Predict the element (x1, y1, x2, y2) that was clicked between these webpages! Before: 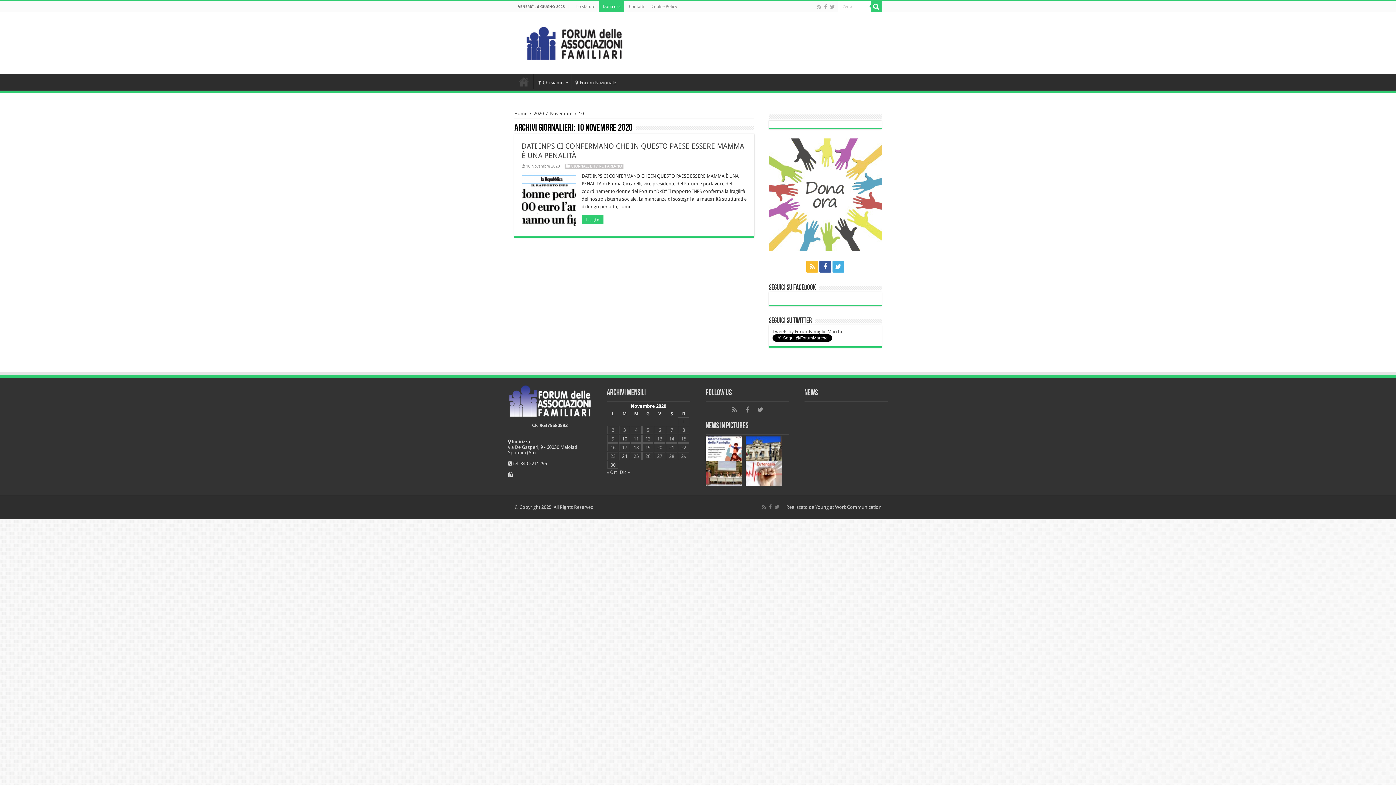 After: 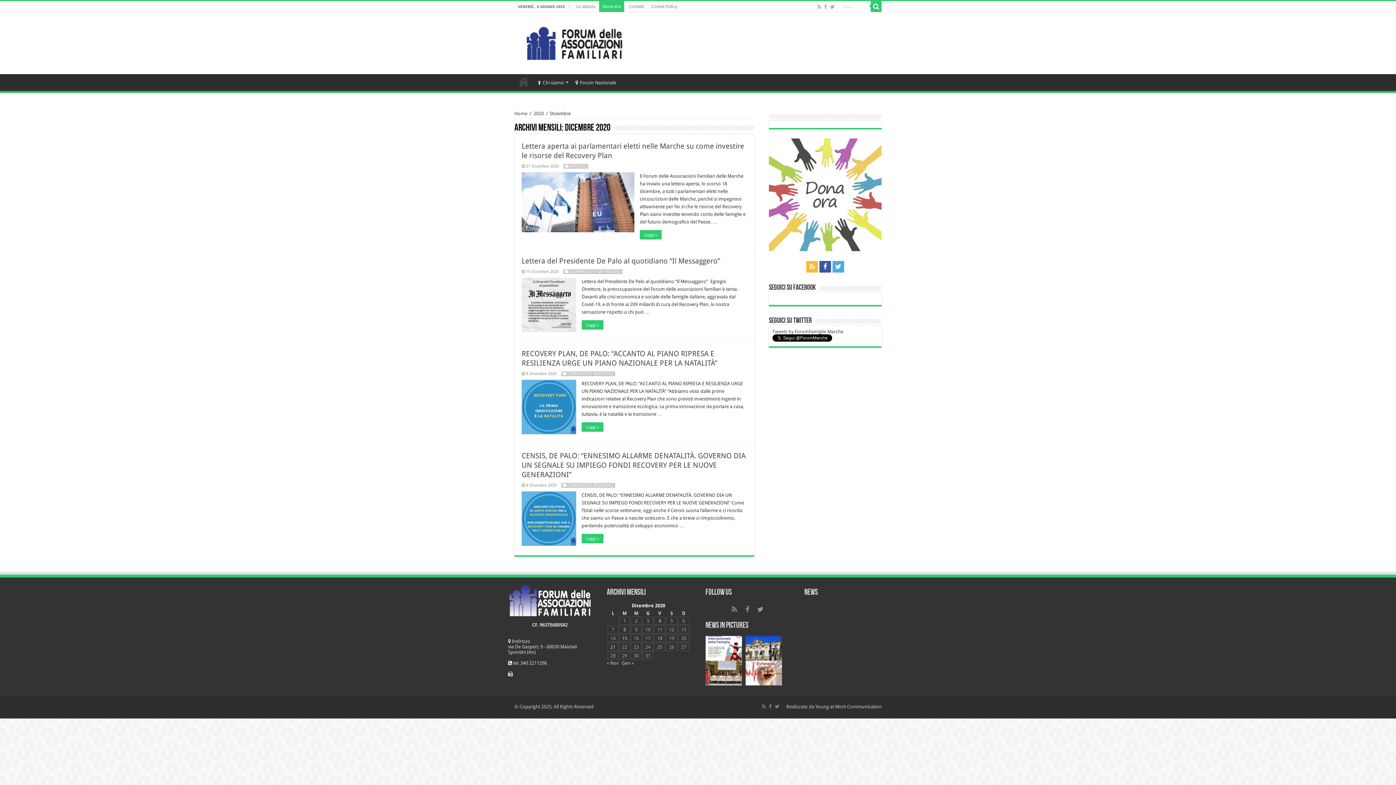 Action: bbox: (620, 469, 629, 475) label: Dic »